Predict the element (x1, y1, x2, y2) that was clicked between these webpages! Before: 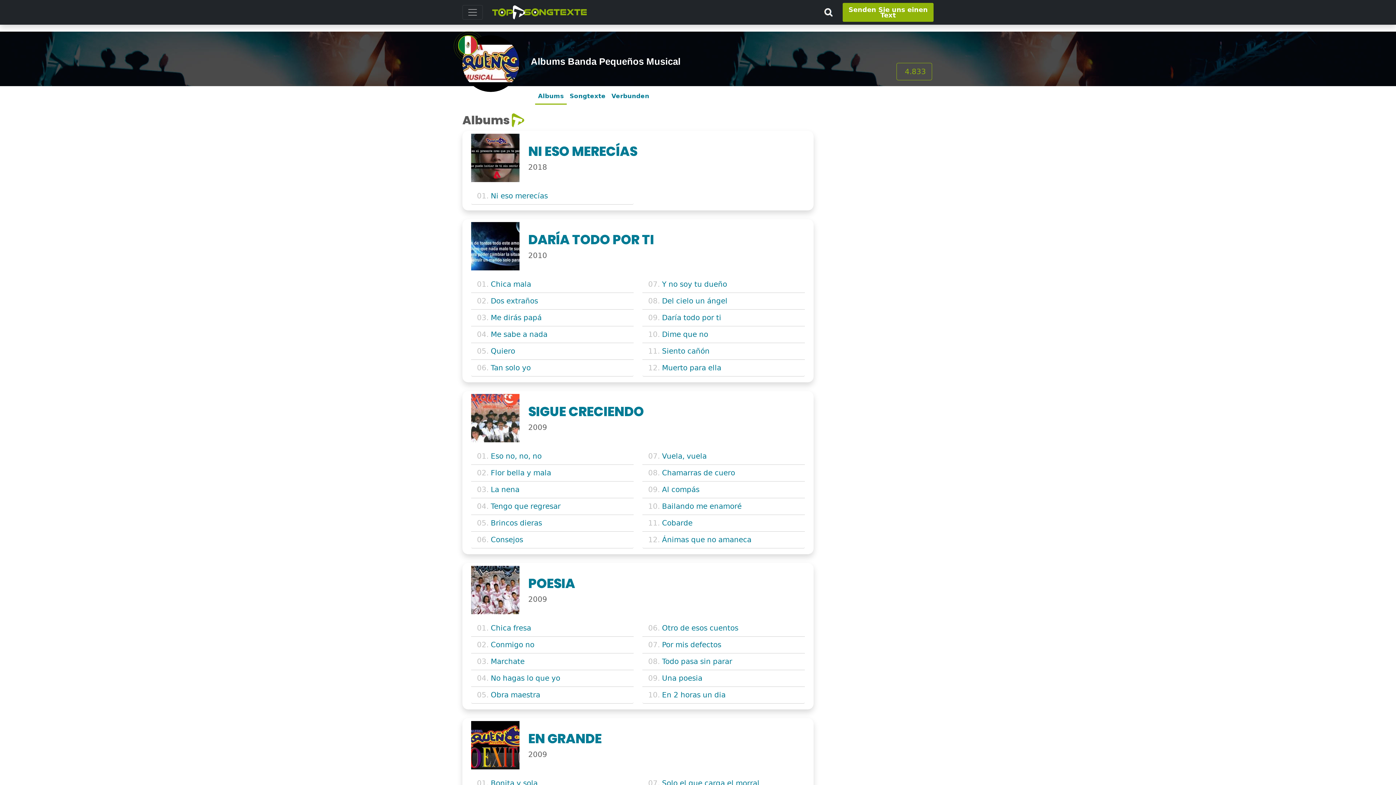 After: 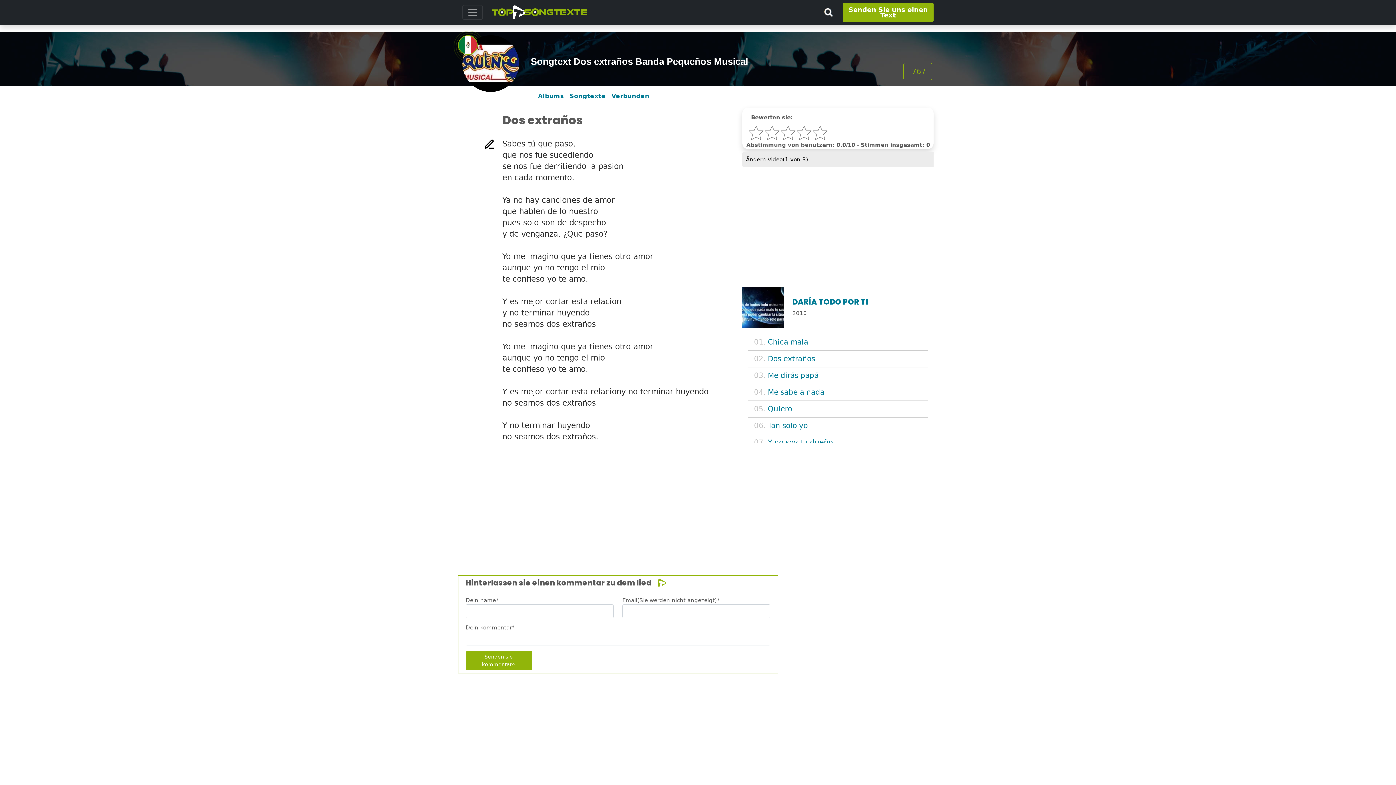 Action: bbox: (490, 297, 538, 305) label: Dos extraños